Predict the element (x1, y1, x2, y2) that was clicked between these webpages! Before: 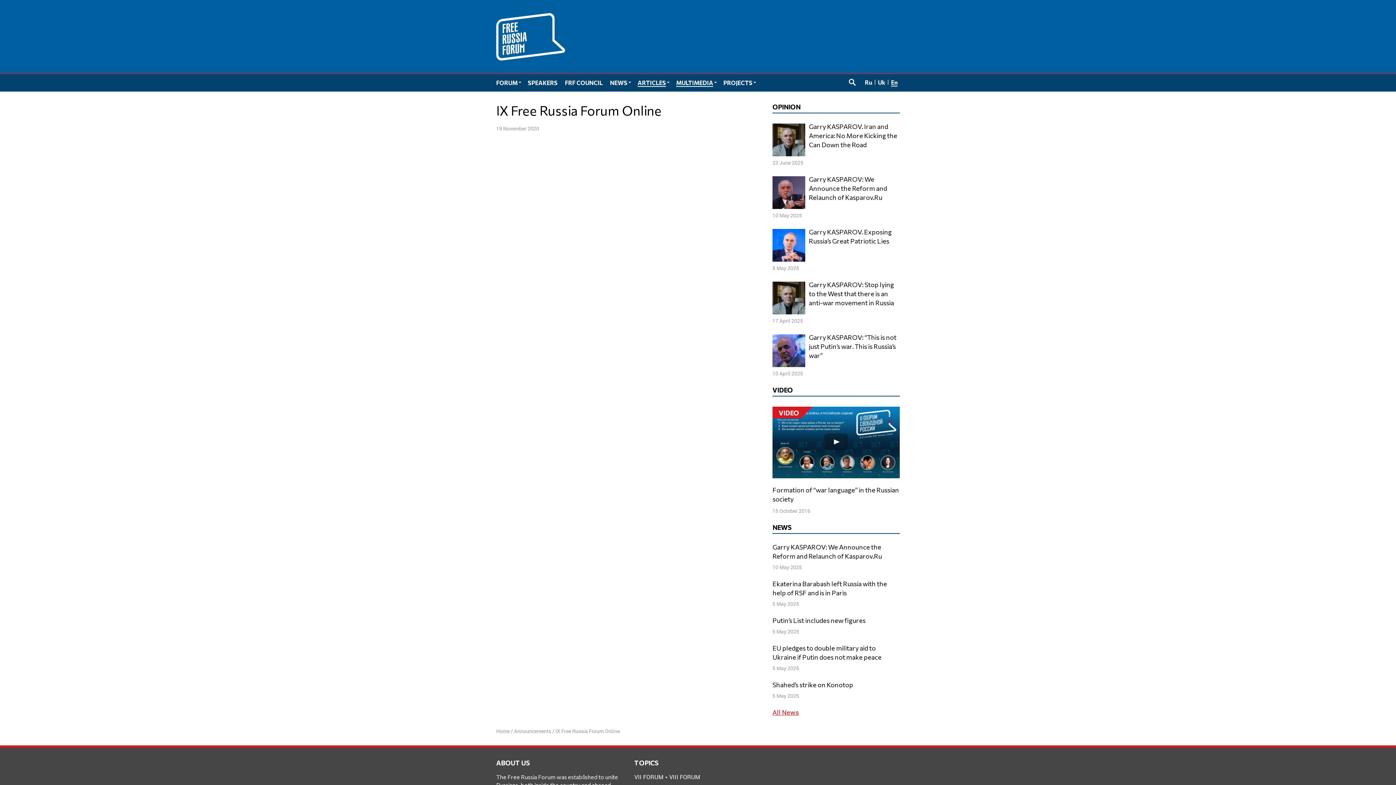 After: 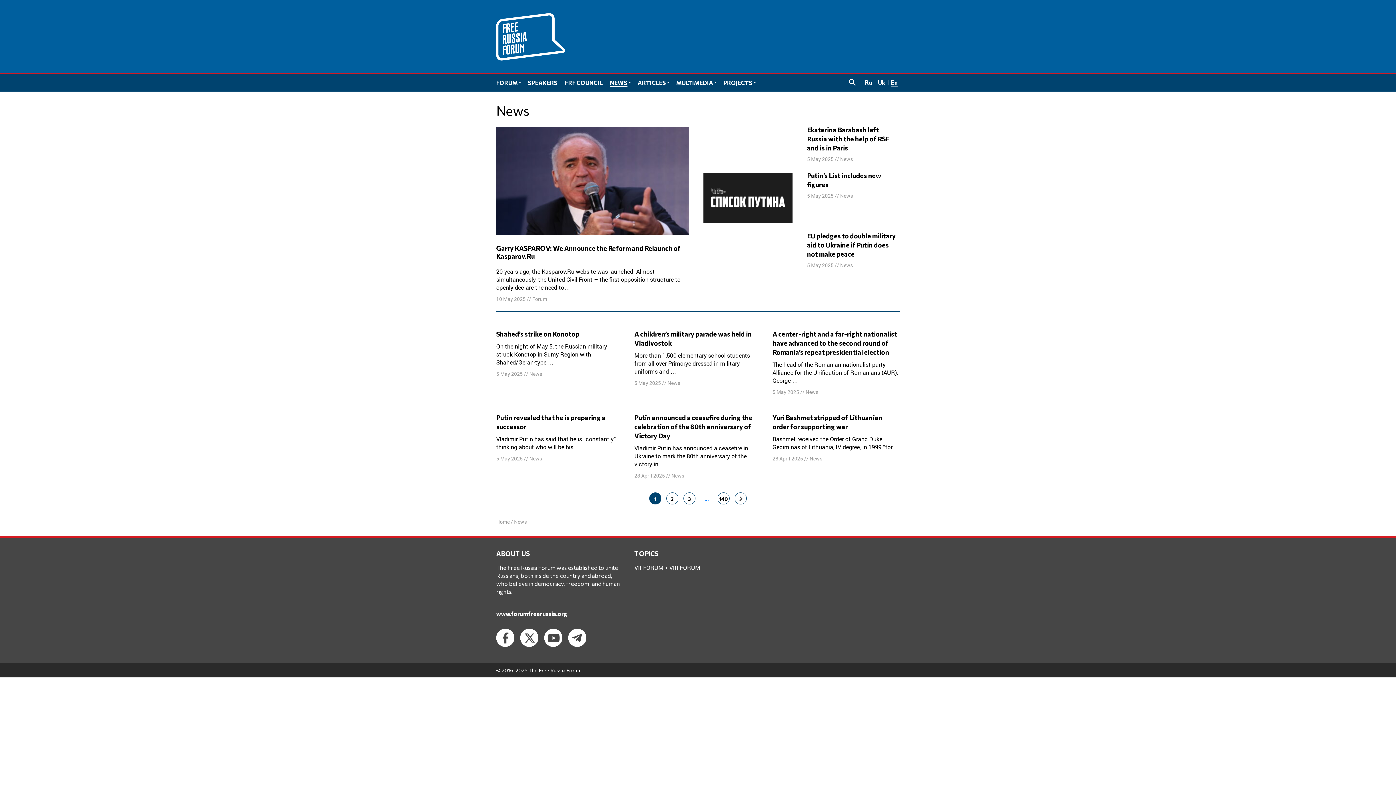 Action: bbox: (772, 708, 798, 717) label: All News